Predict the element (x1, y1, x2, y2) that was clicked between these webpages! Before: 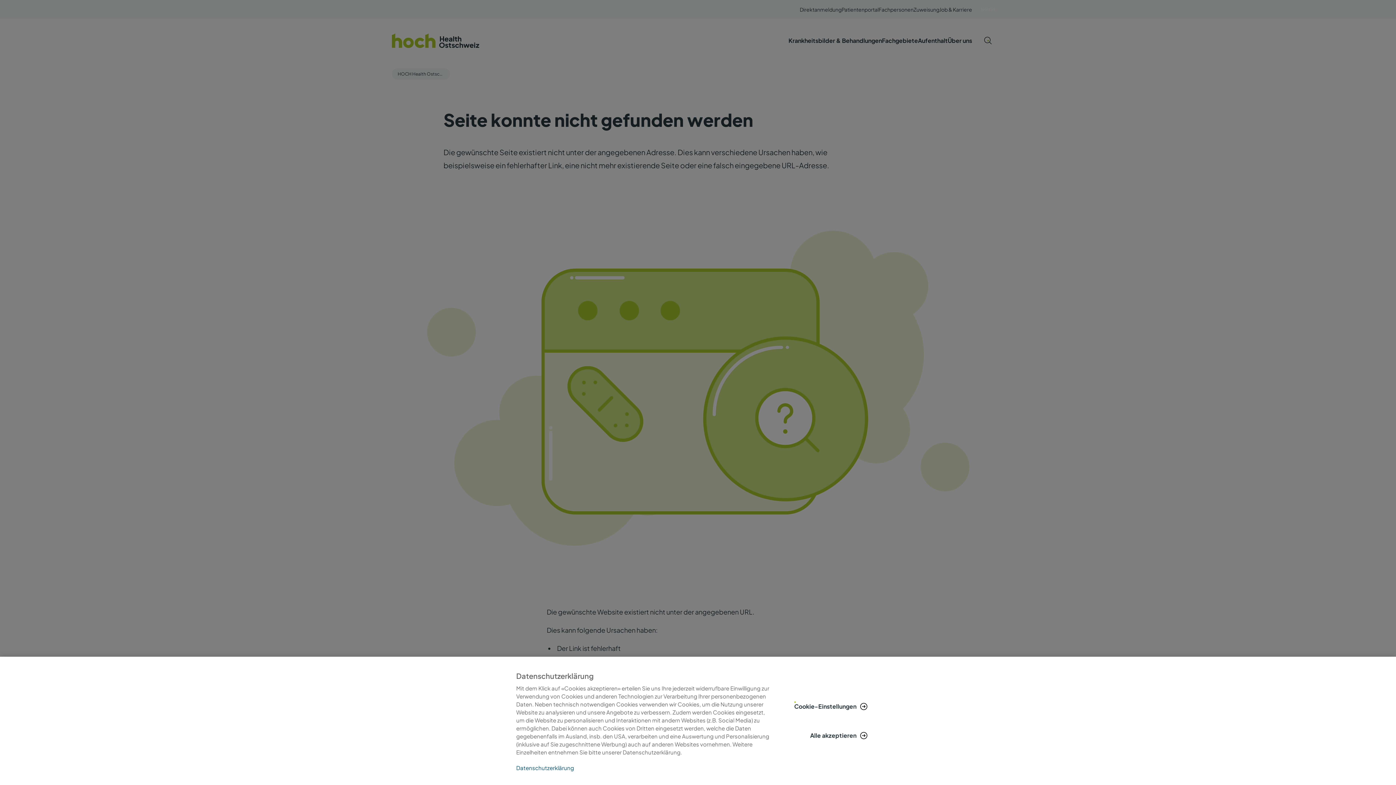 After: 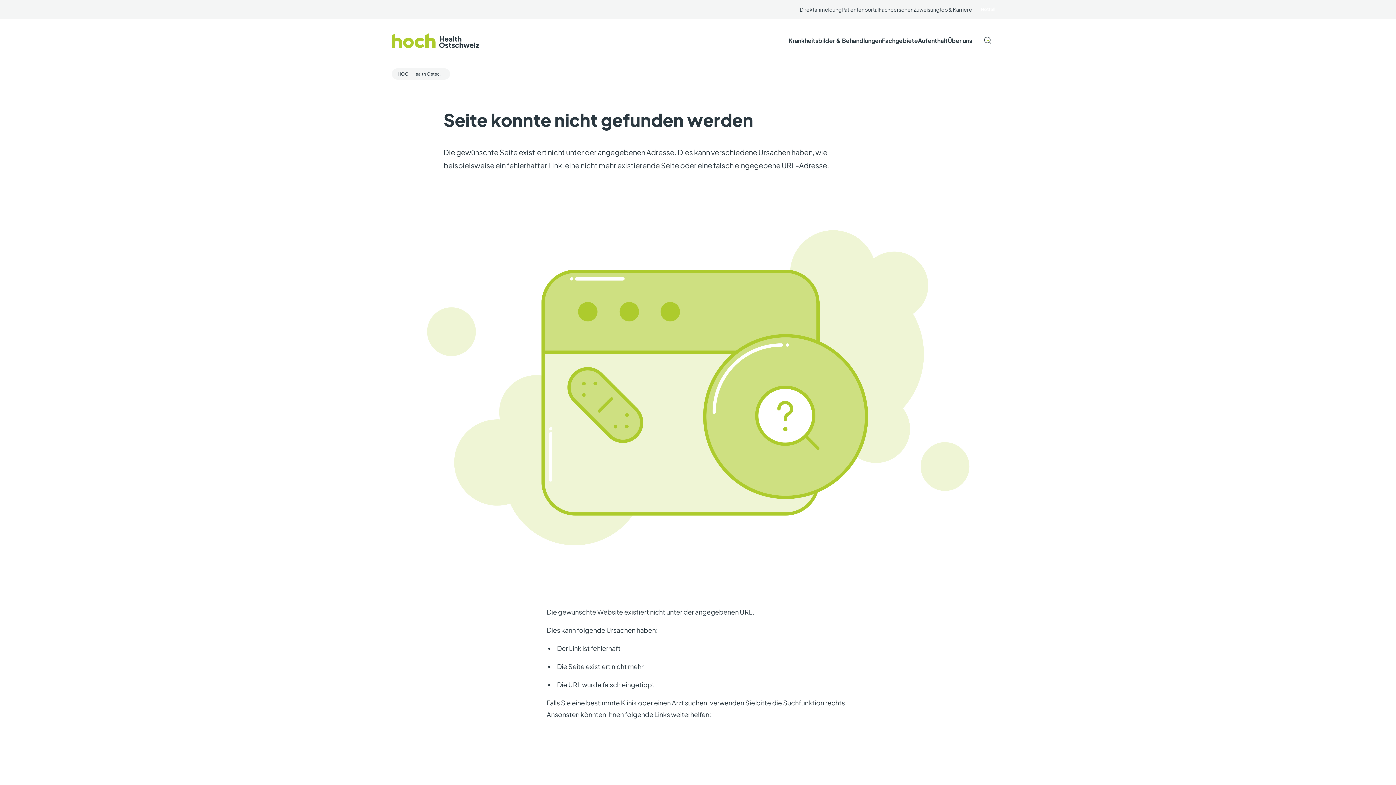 Action: label: Alle akzeptieren bbox: (798, 724, 880, 746)